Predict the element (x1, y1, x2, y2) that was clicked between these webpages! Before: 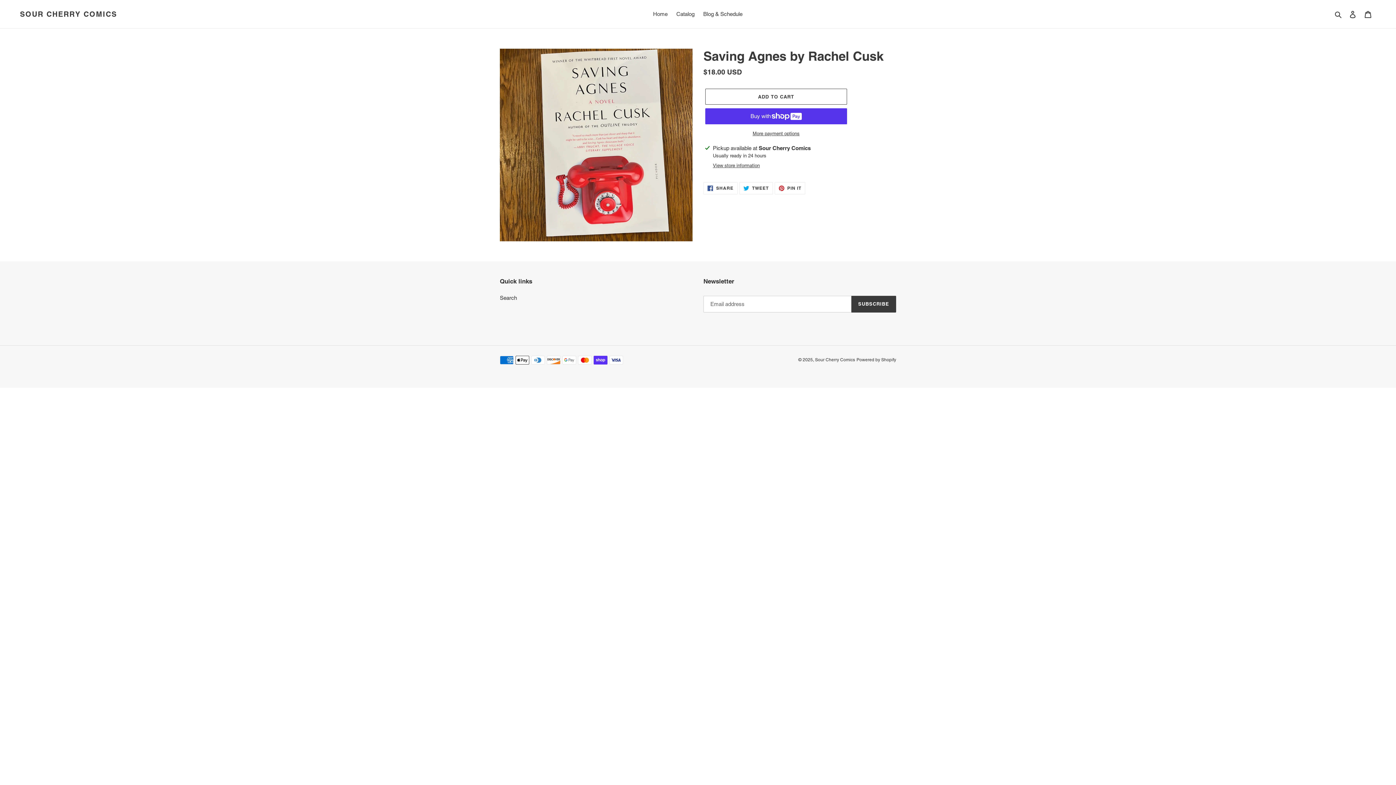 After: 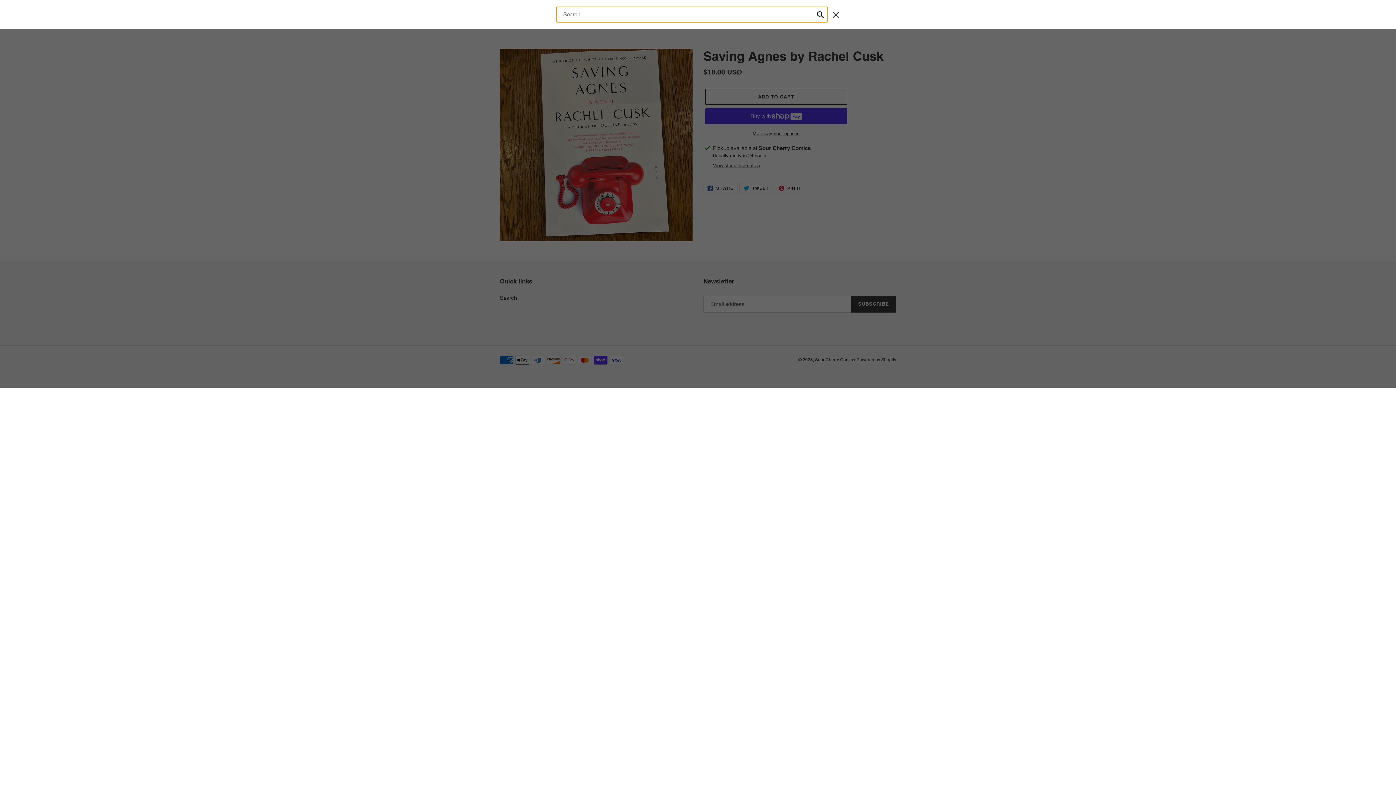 Action: label: Search bbox: (1332, 9, 1345, 18)